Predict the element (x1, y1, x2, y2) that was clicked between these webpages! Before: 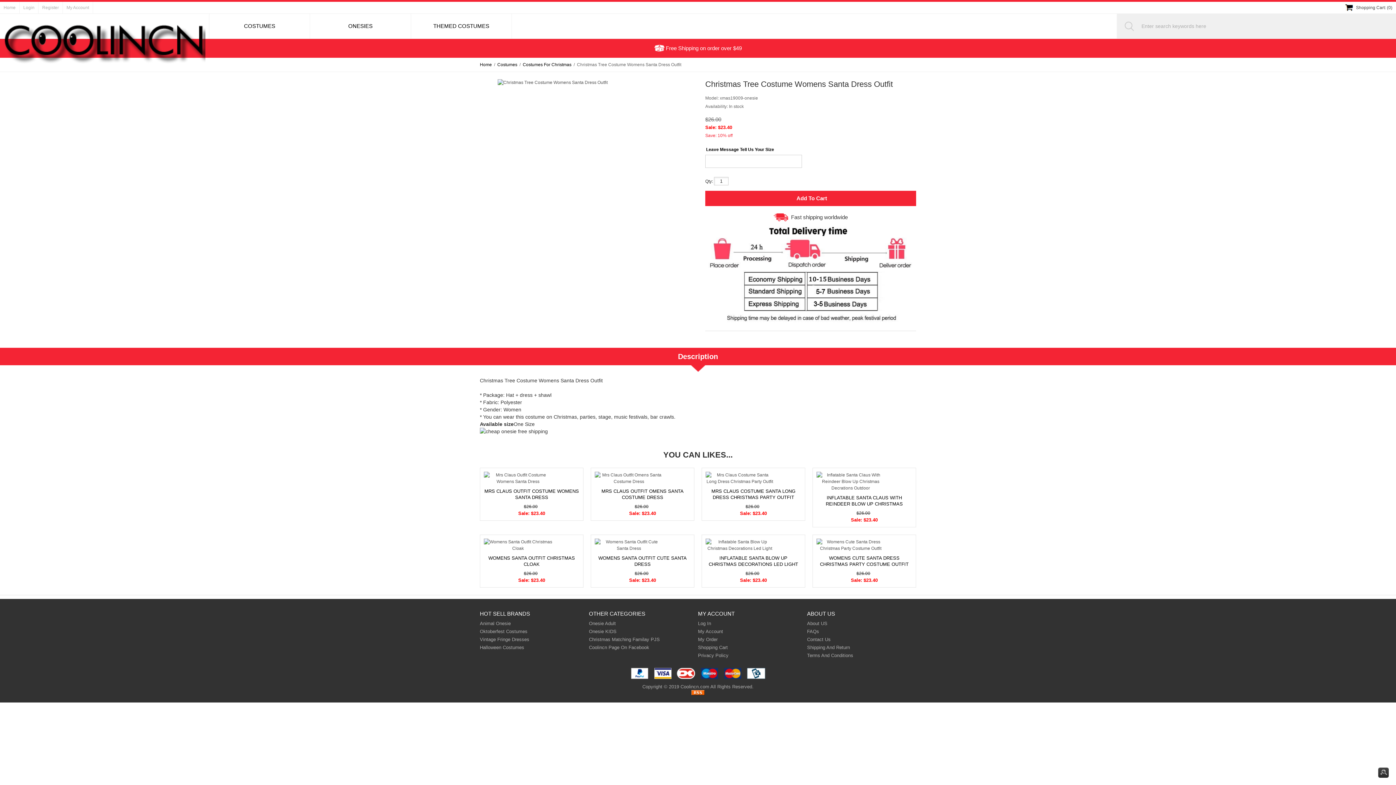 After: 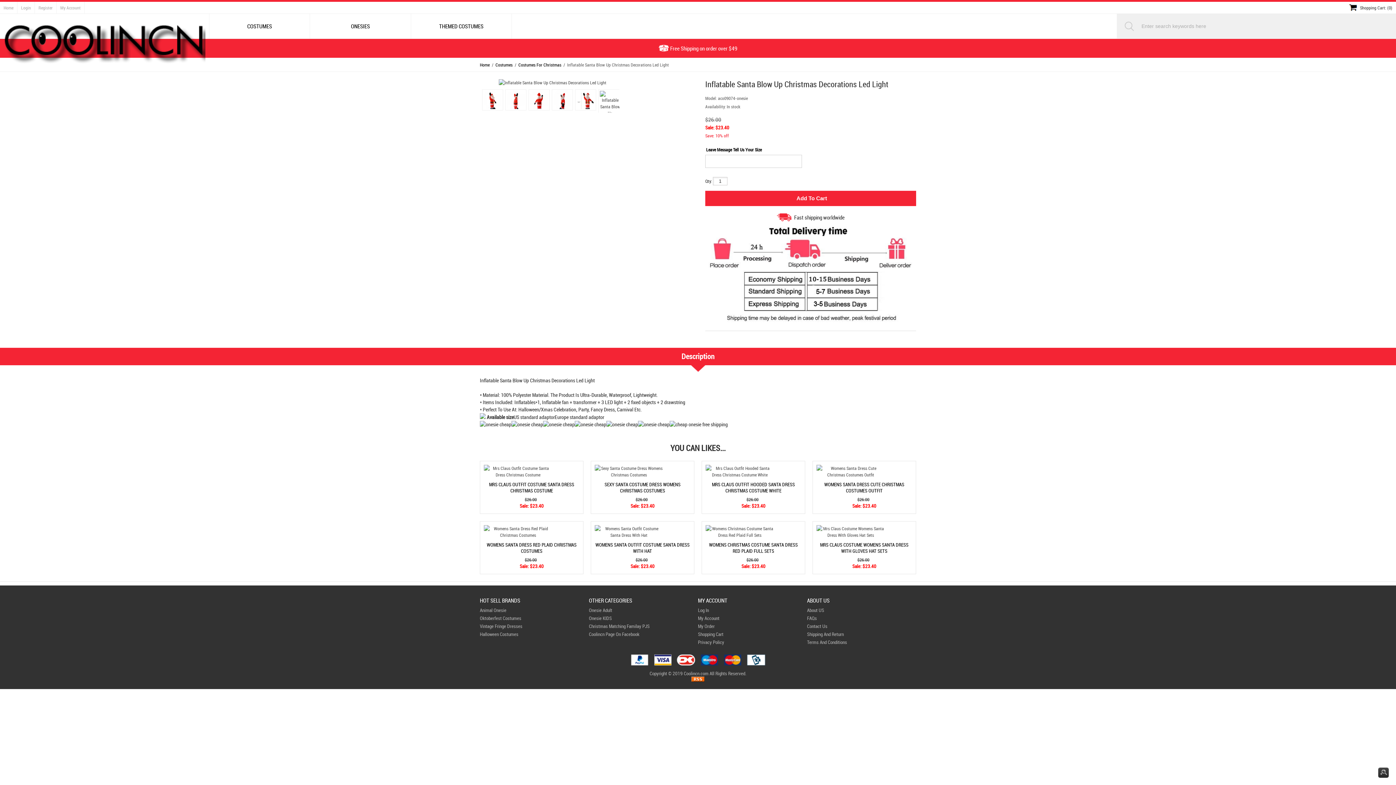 Action: bbox: (705, 538, 801, 551)